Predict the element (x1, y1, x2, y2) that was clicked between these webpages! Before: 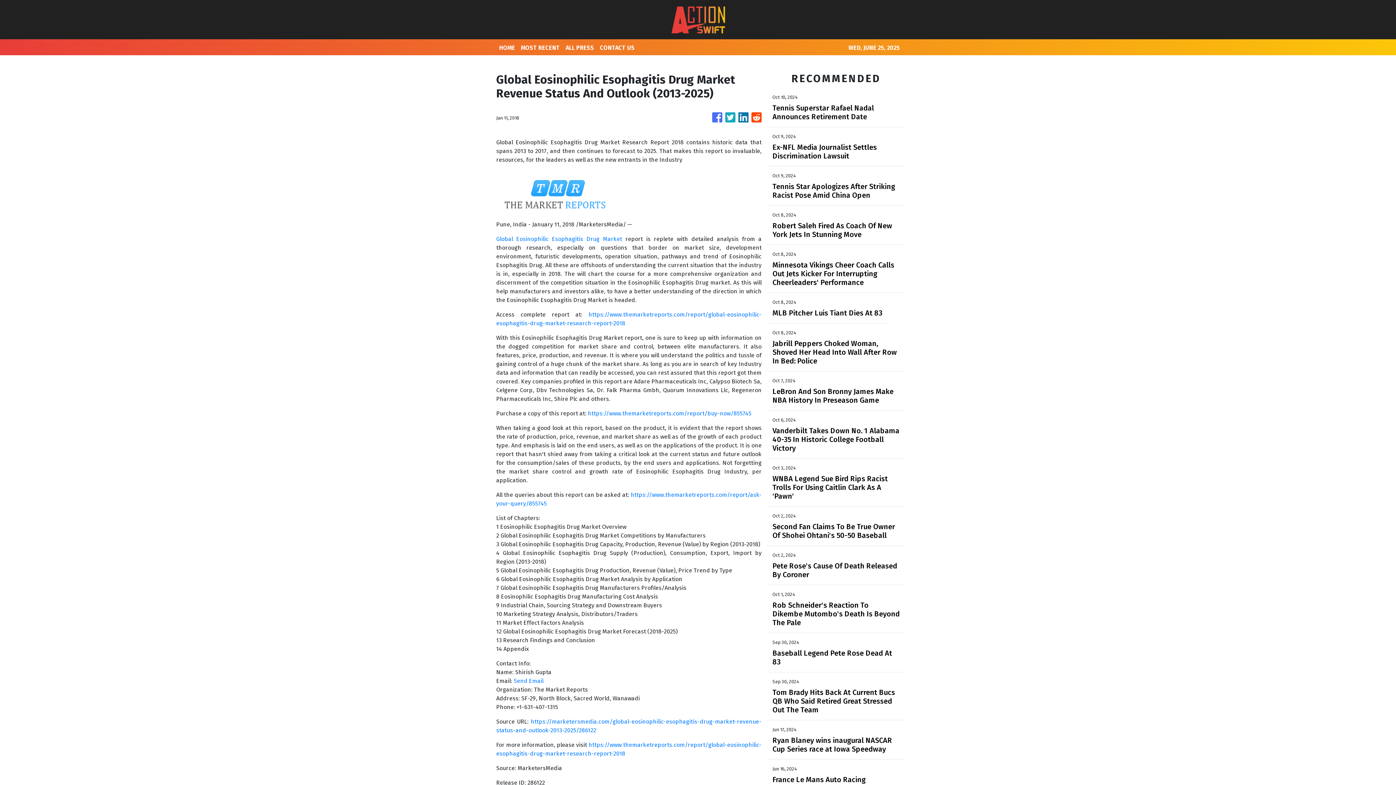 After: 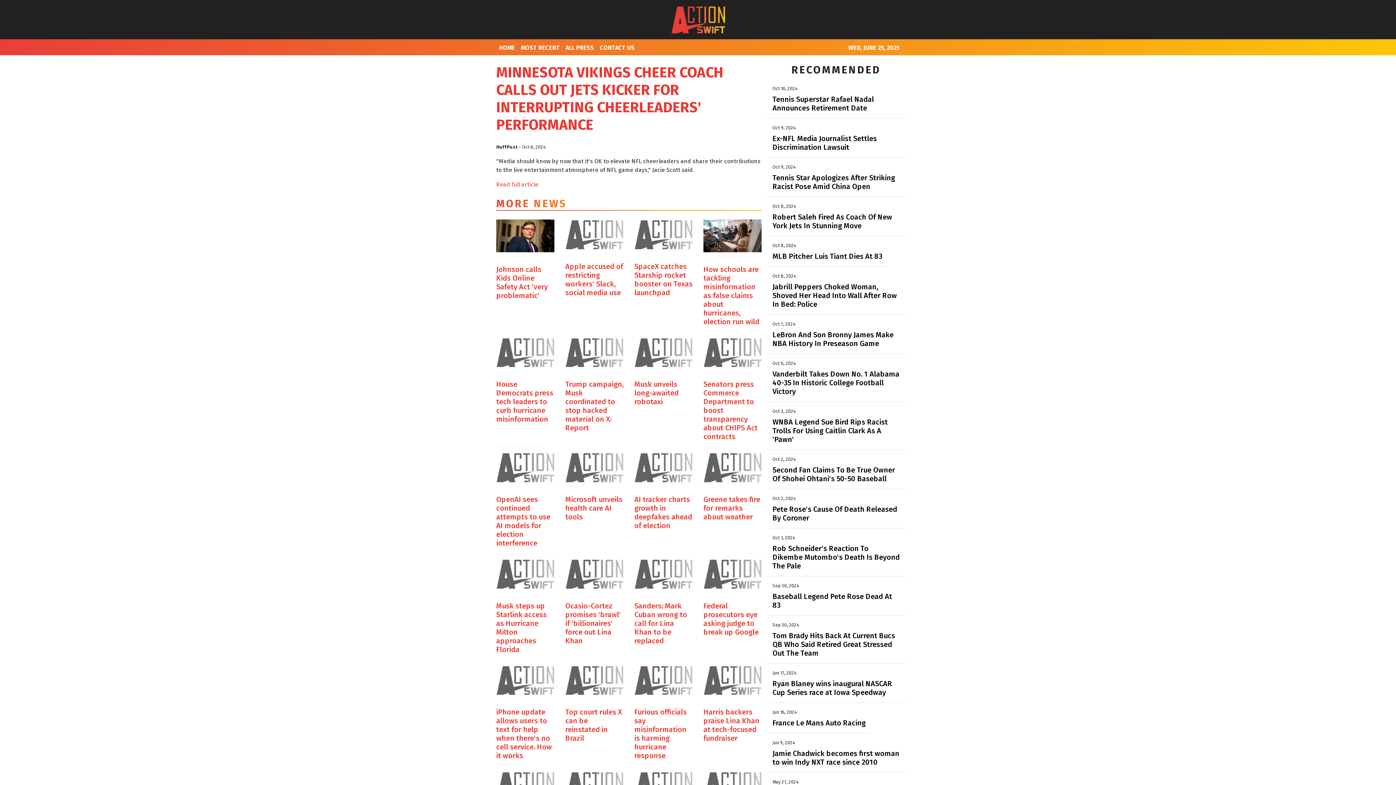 Action: bbox: (772, 260, 900, 286) label: Minnesota Vikings Cheer Coach Calls Out Jets Kicker For Interrupting Cheerleaders' Performance